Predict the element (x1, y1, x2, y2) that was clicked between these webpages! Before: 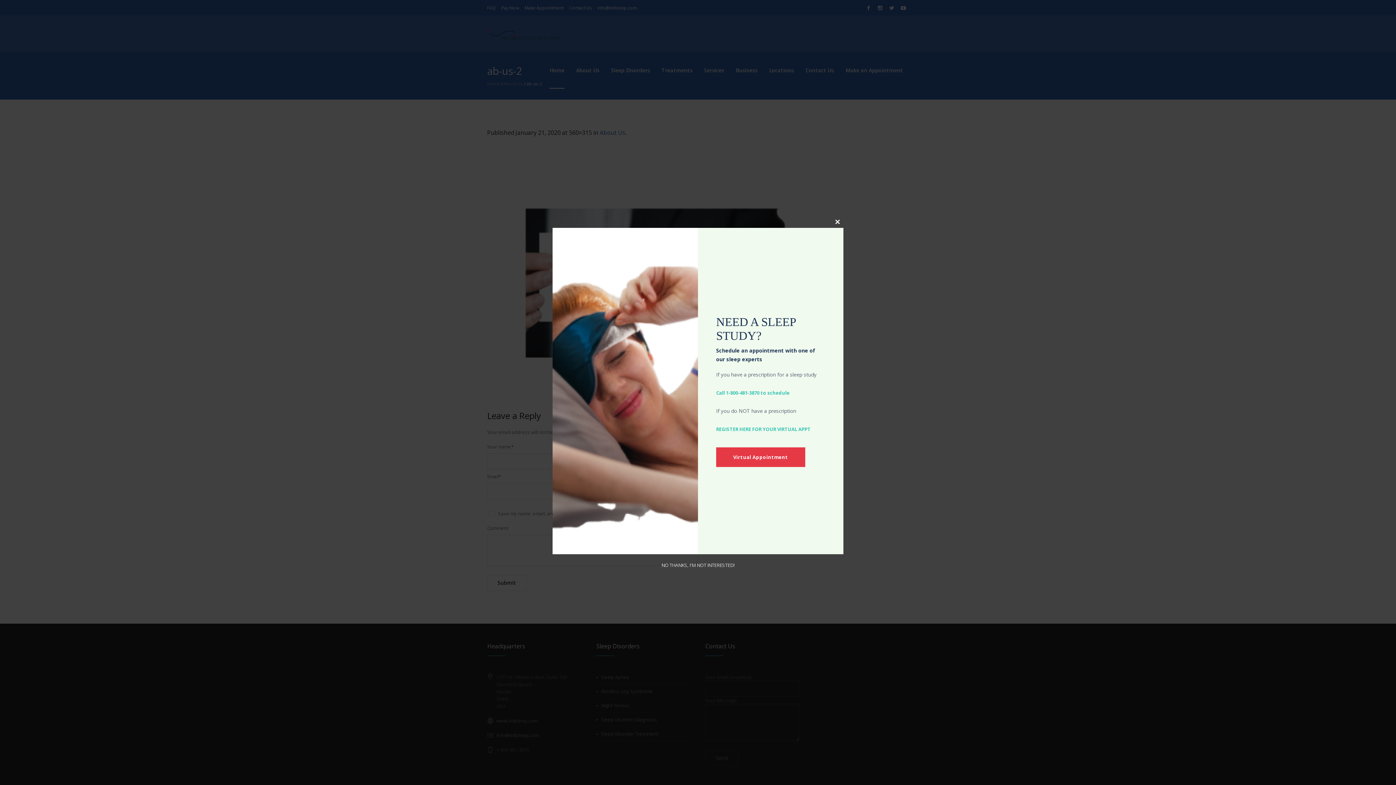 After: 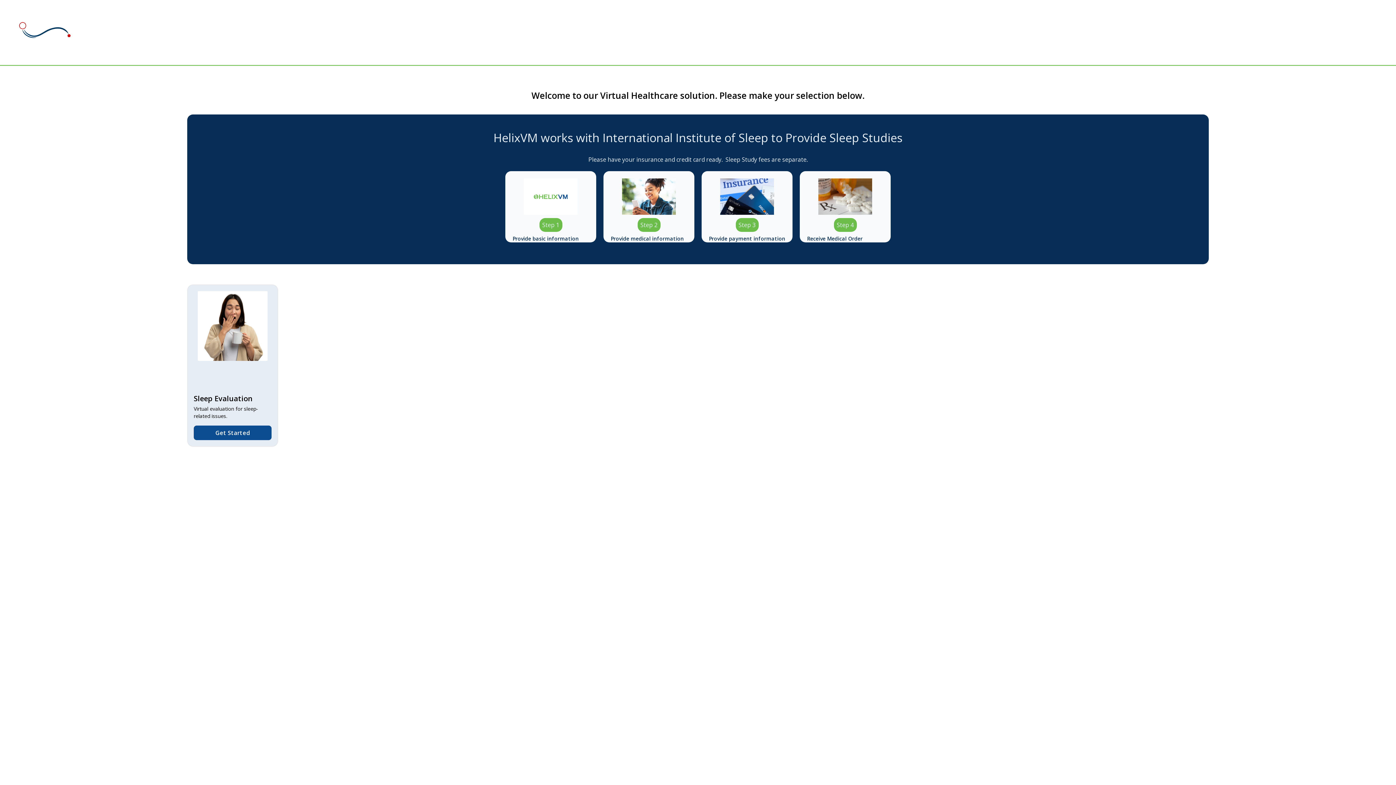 Action: bbox: (716, 426, 810, 432) label: REGISTER HERE FOR YOUR VIRTUAL APPT